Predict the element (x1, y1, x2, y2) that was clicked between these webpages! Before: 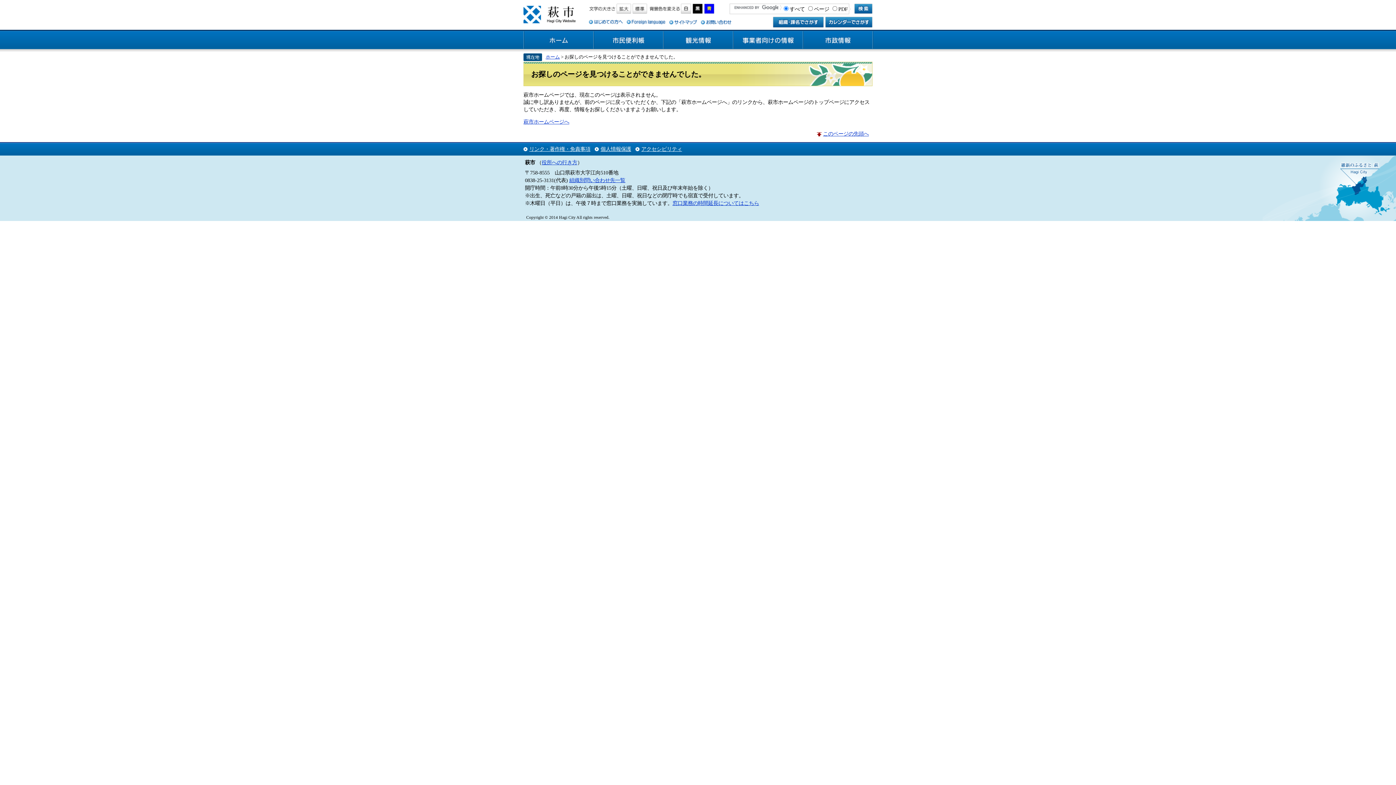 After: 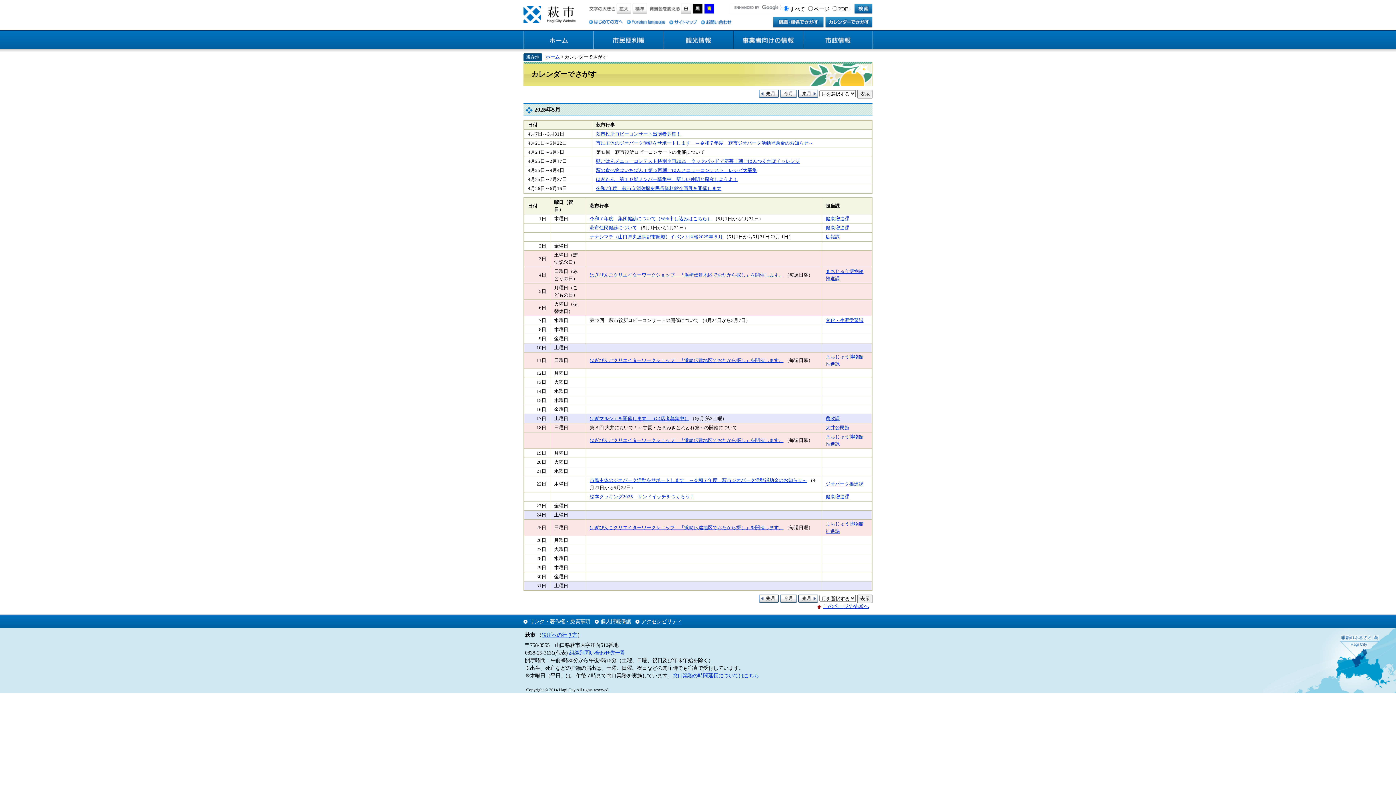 Action: bbox: (825, 16, 872, 22)